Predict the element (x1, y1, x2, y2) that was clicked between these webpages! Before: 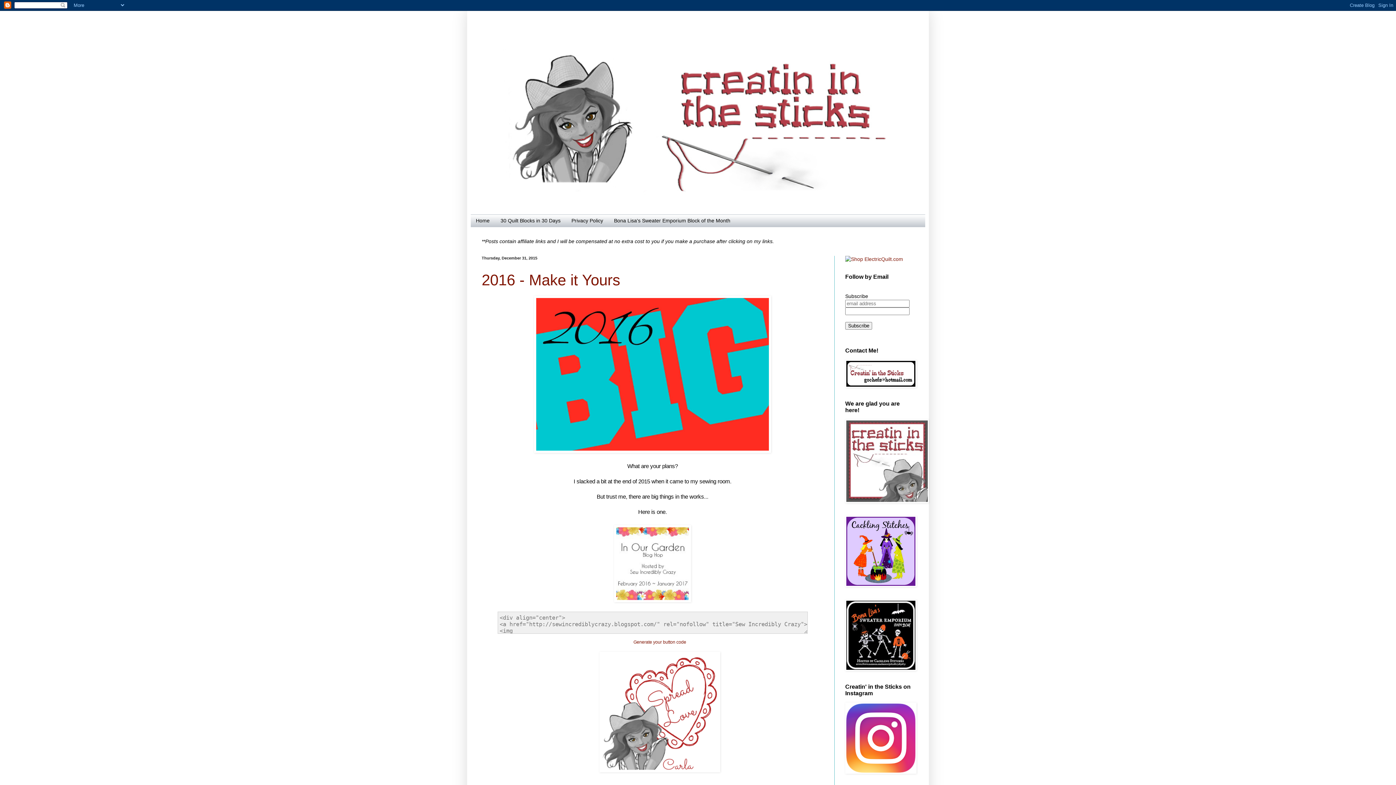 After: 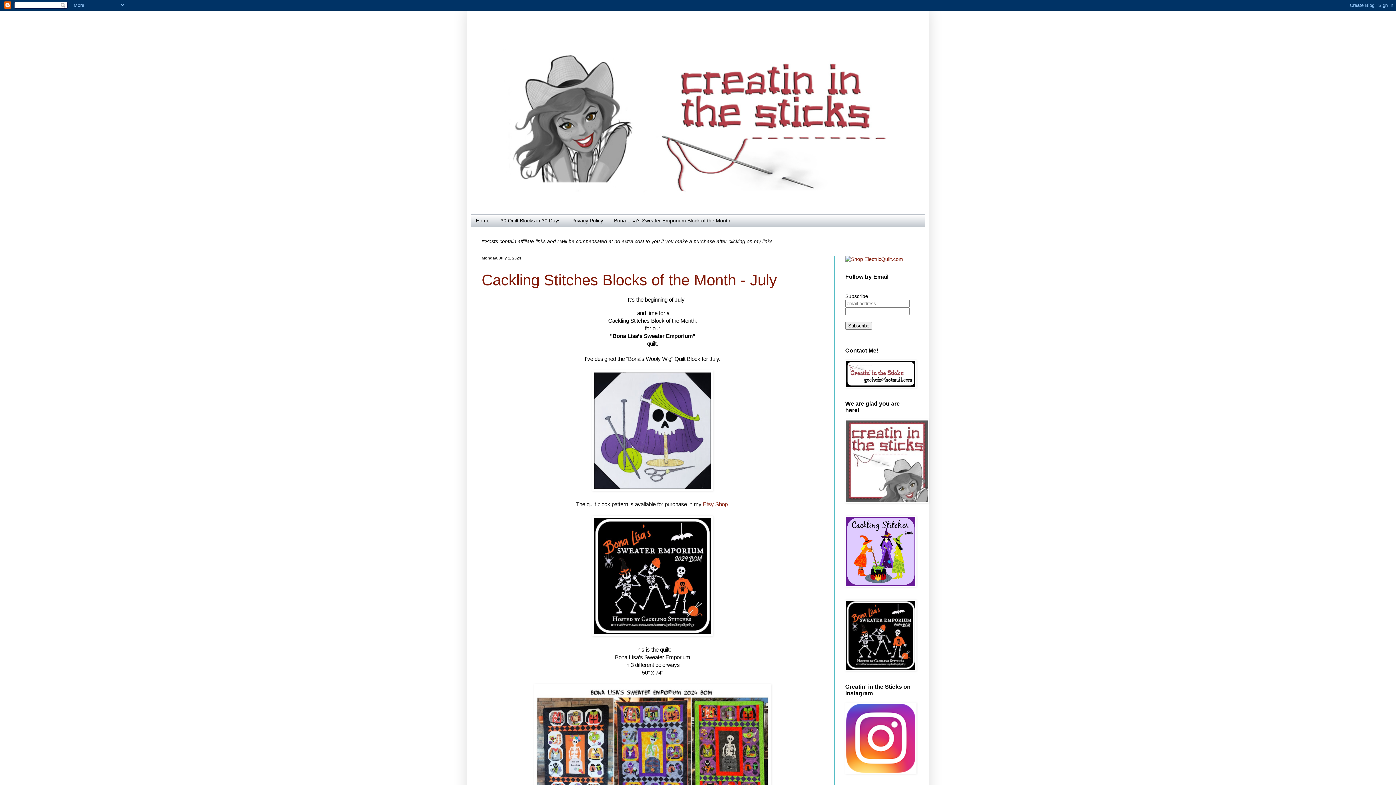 Action: bbox: (470, 214, 495, 226) label: Home